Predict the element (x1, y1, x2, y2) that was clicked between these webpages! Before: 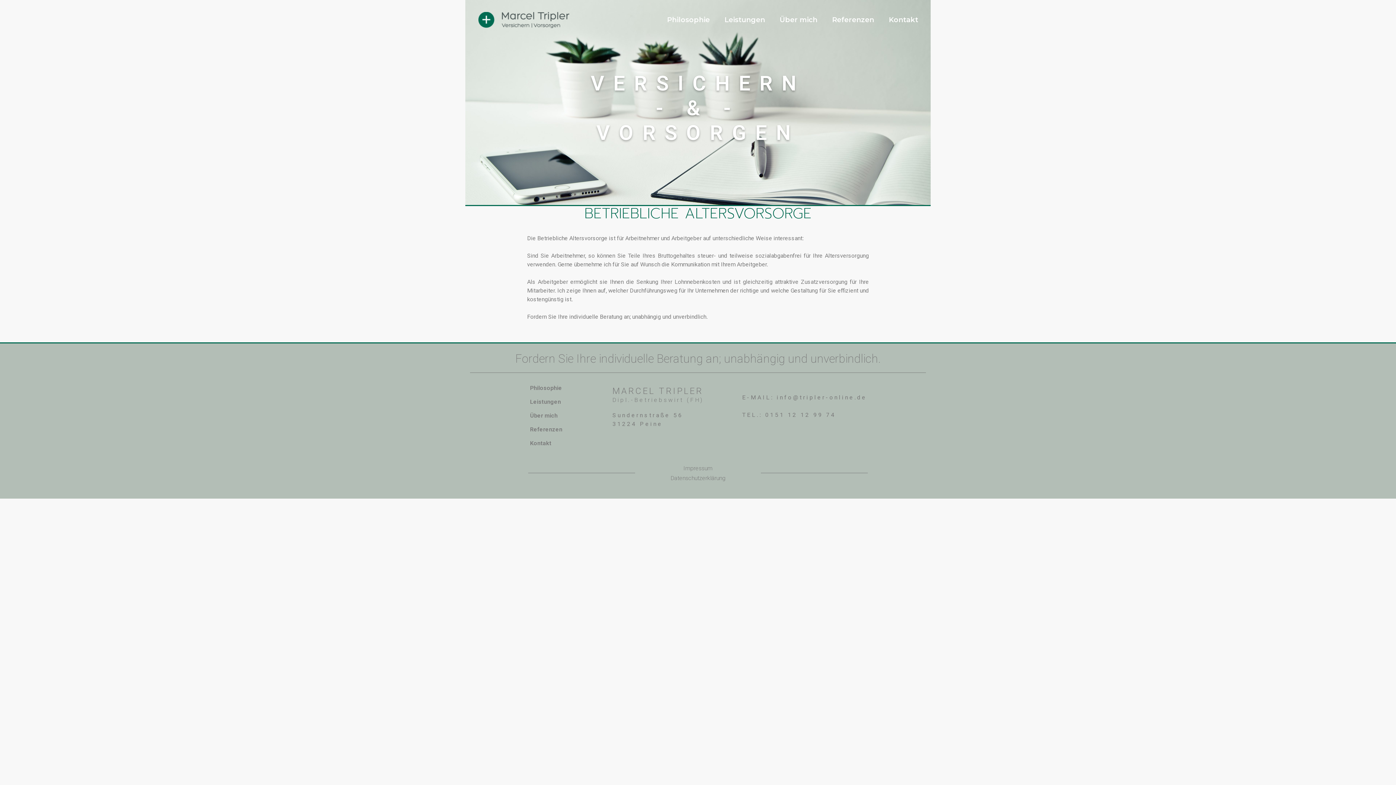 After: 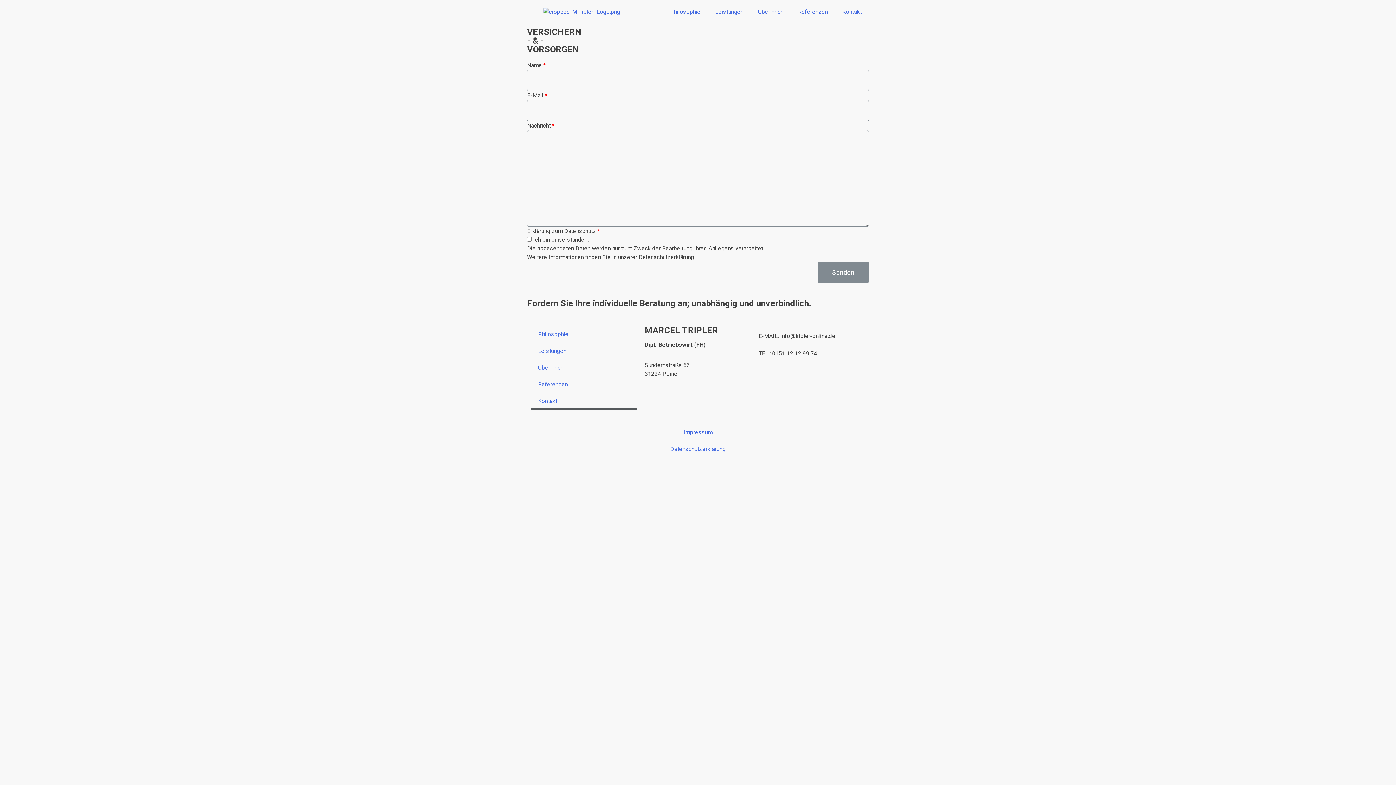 Action: bbox: (881, 11, 925, 28) label: Kontakt